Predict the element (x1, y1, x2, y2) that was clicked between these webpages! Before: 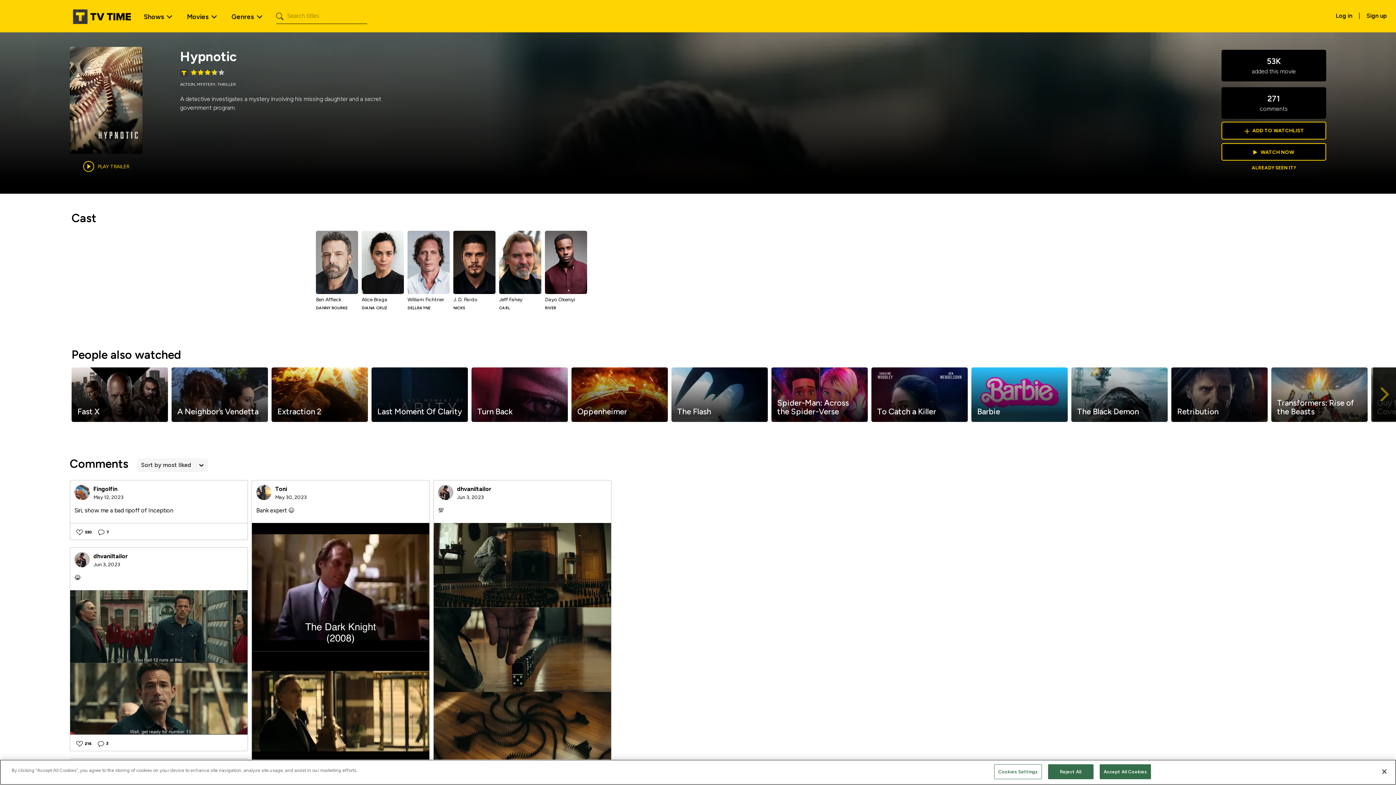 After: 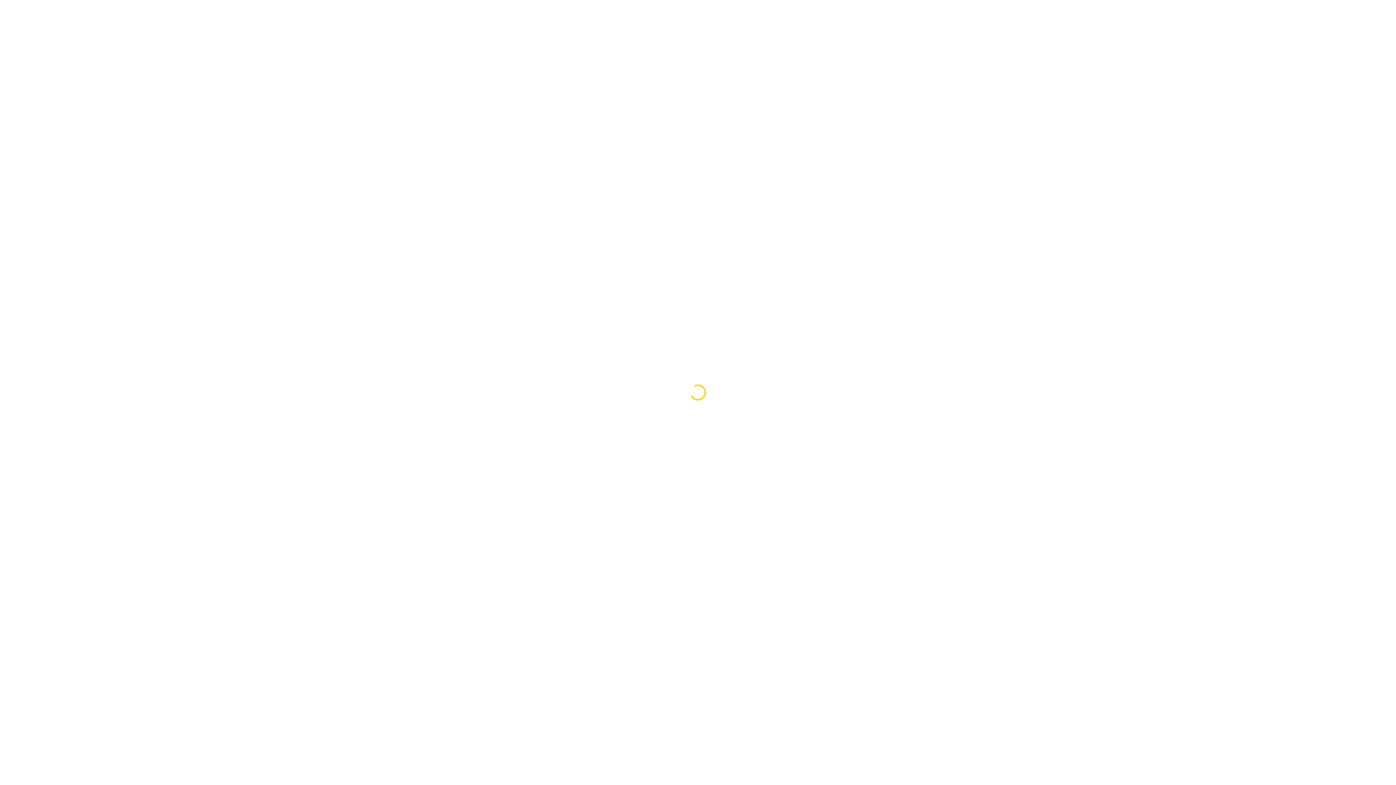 Action: label: 1 bbox: (278, 690, 290, 696)